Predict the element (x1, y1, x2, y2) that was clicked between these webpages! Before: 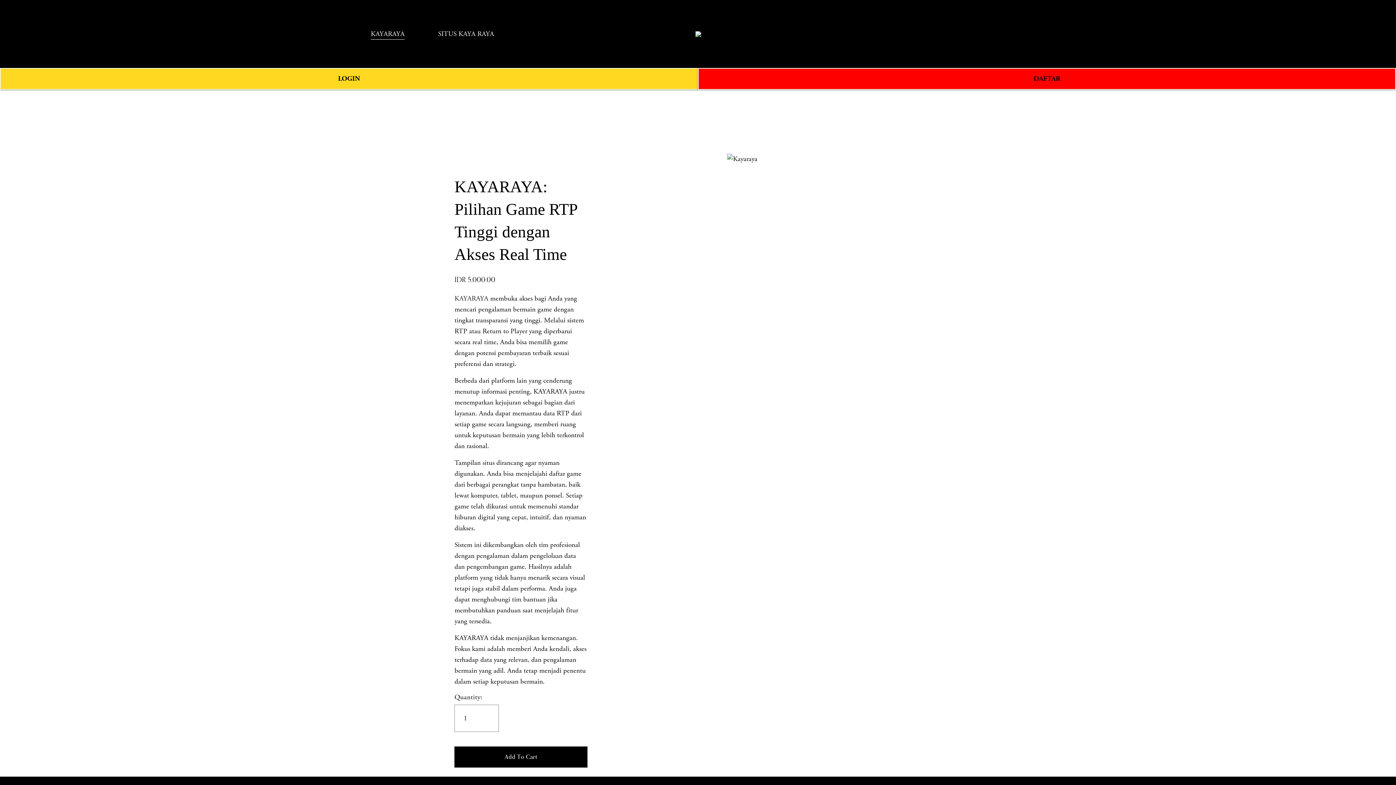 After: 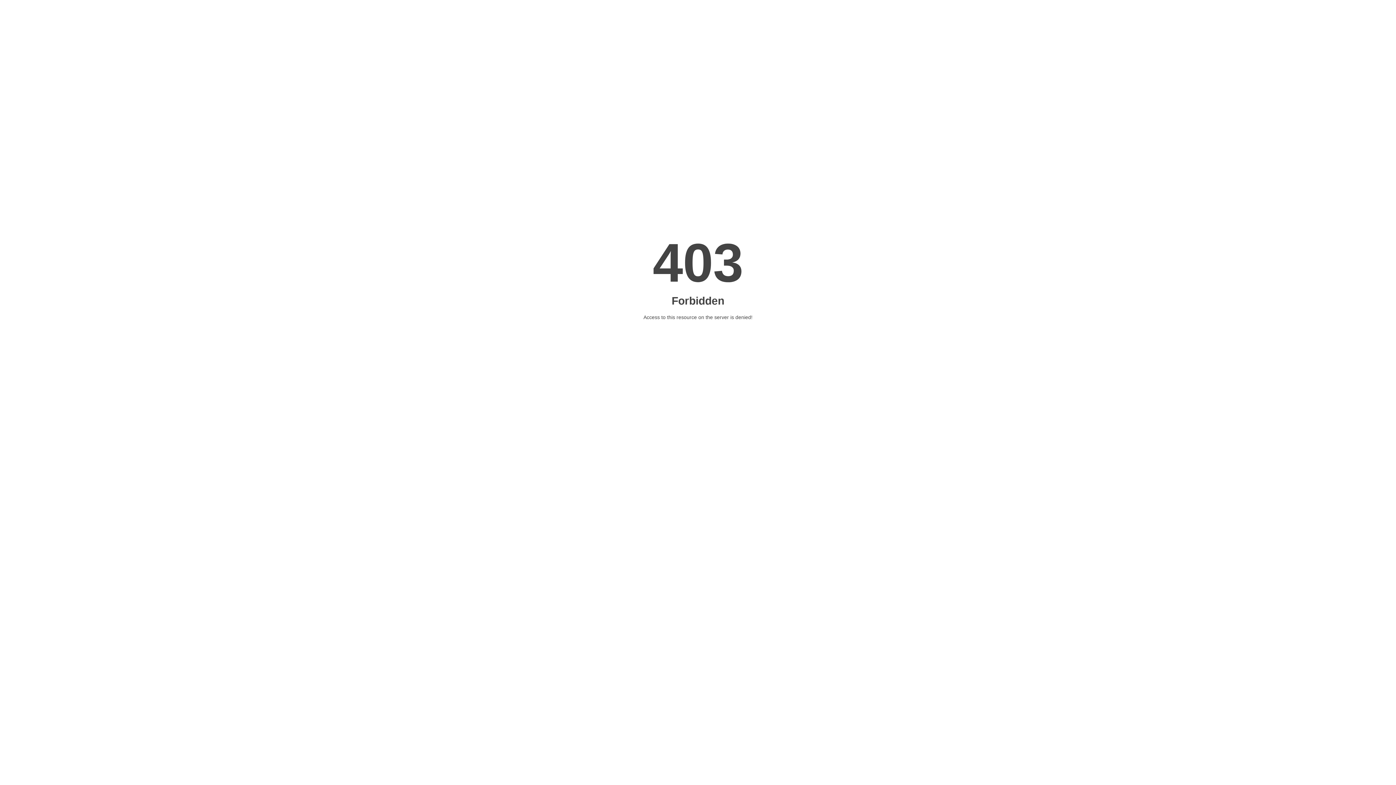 Action: bbox: (698, 68, 1396, 89) label: DAFTAR